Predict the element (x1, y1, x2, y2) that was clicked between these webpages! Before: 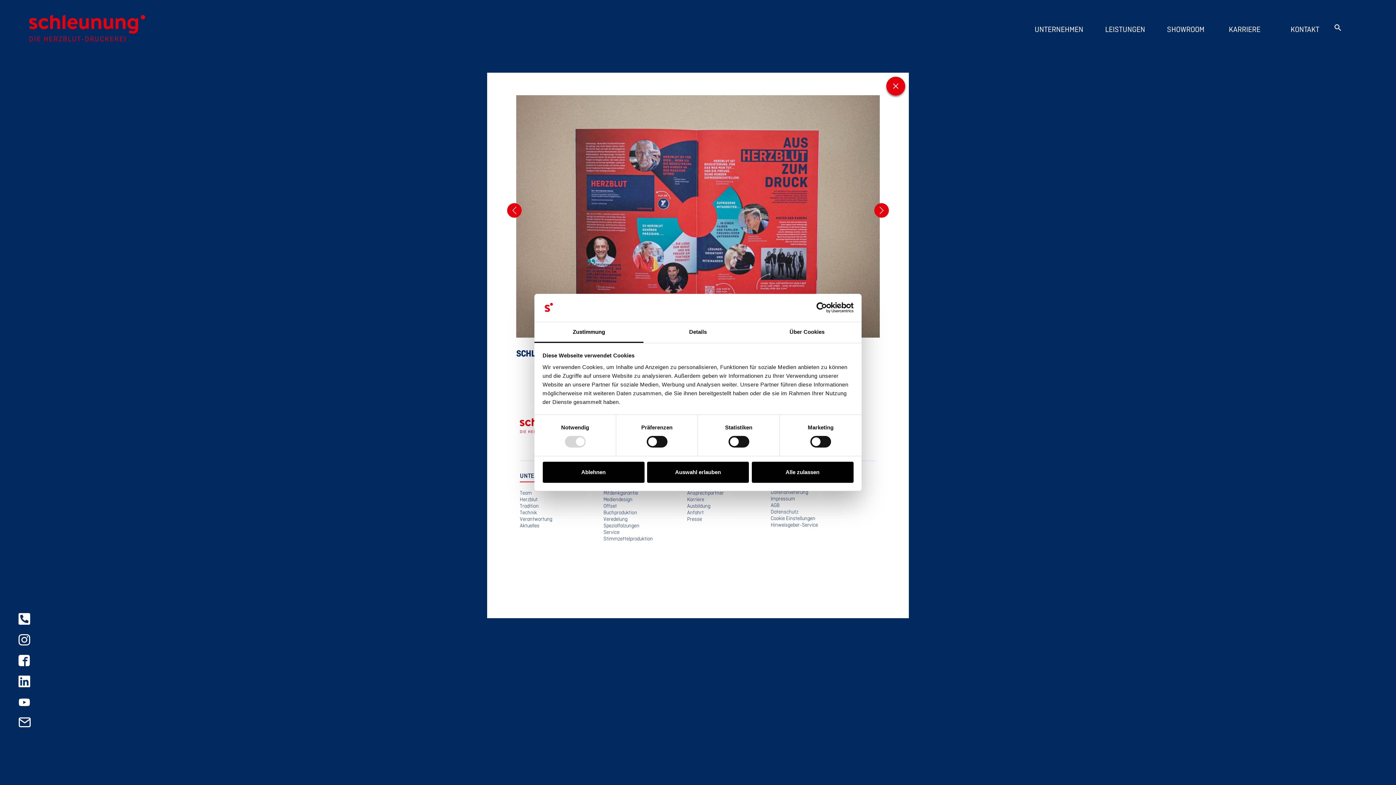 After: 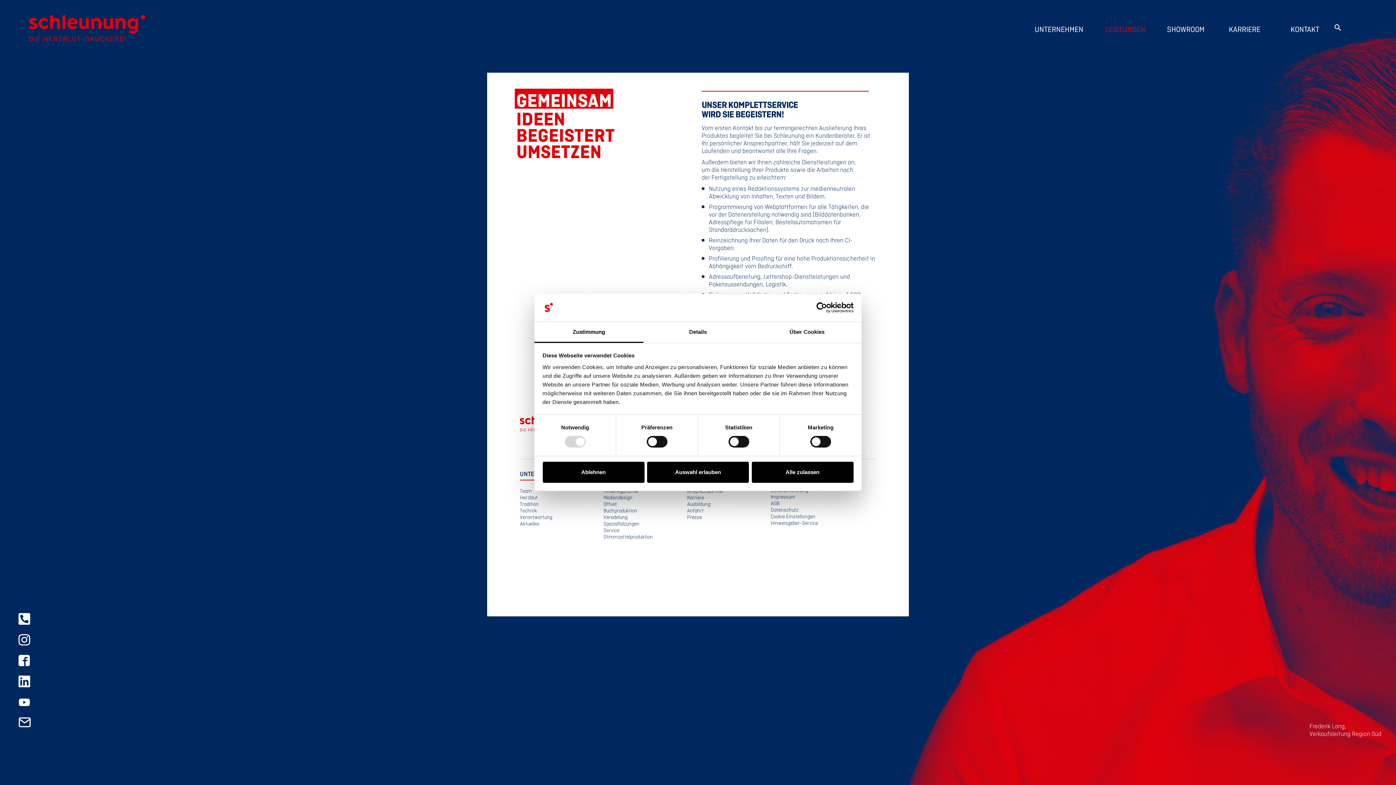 Action: label: Service bbox: (603, 725, 619, 731)